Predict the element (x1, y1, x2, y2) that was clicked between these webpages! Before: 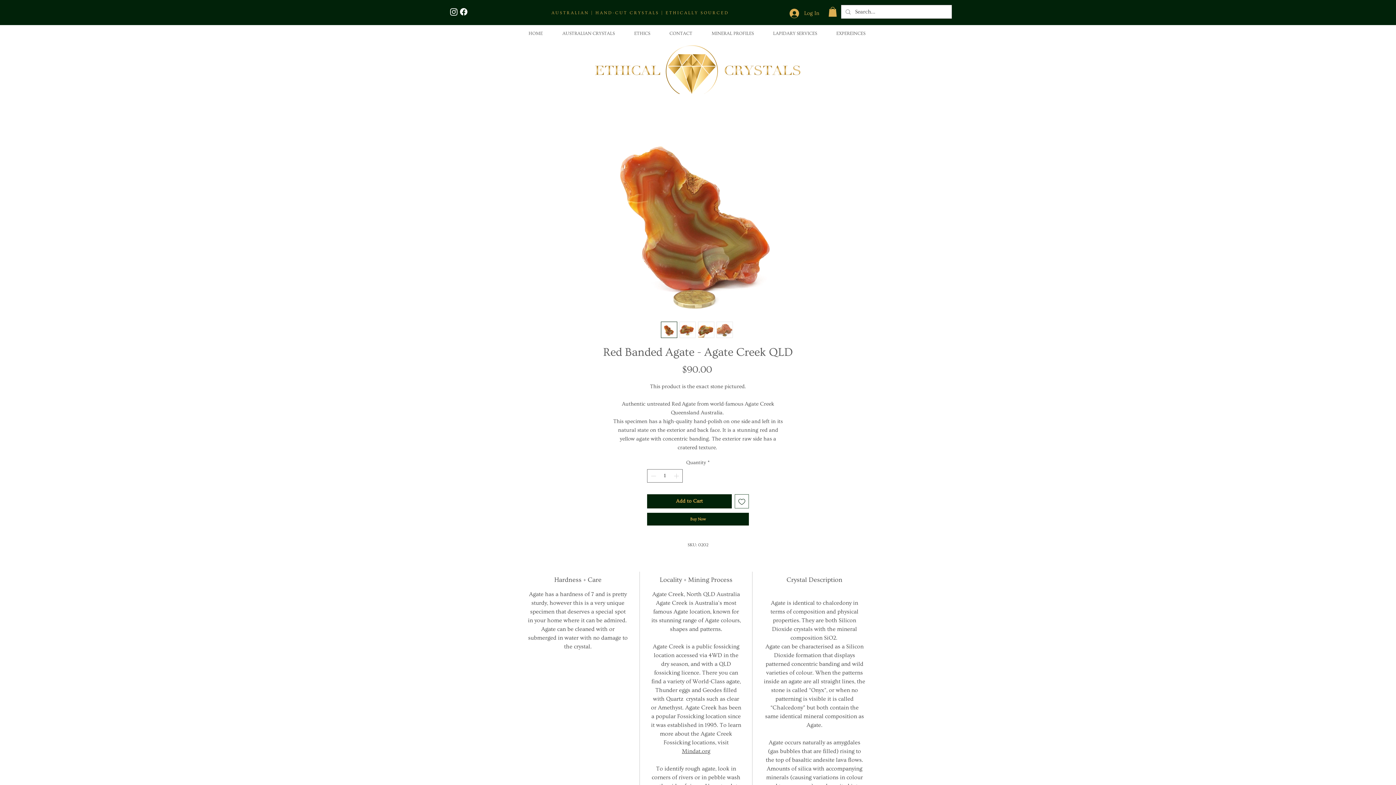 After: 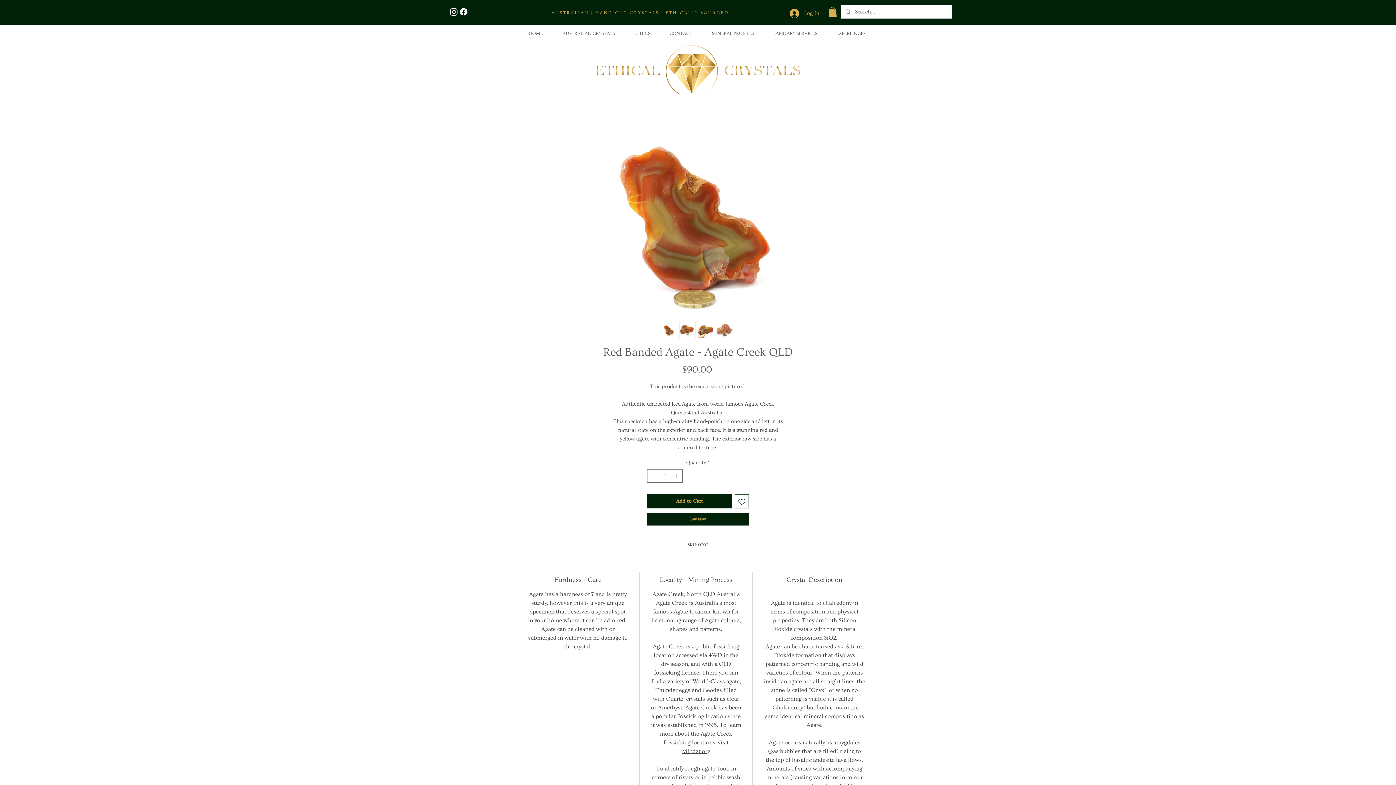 Action: bbox: (828, 6, 837, 16)